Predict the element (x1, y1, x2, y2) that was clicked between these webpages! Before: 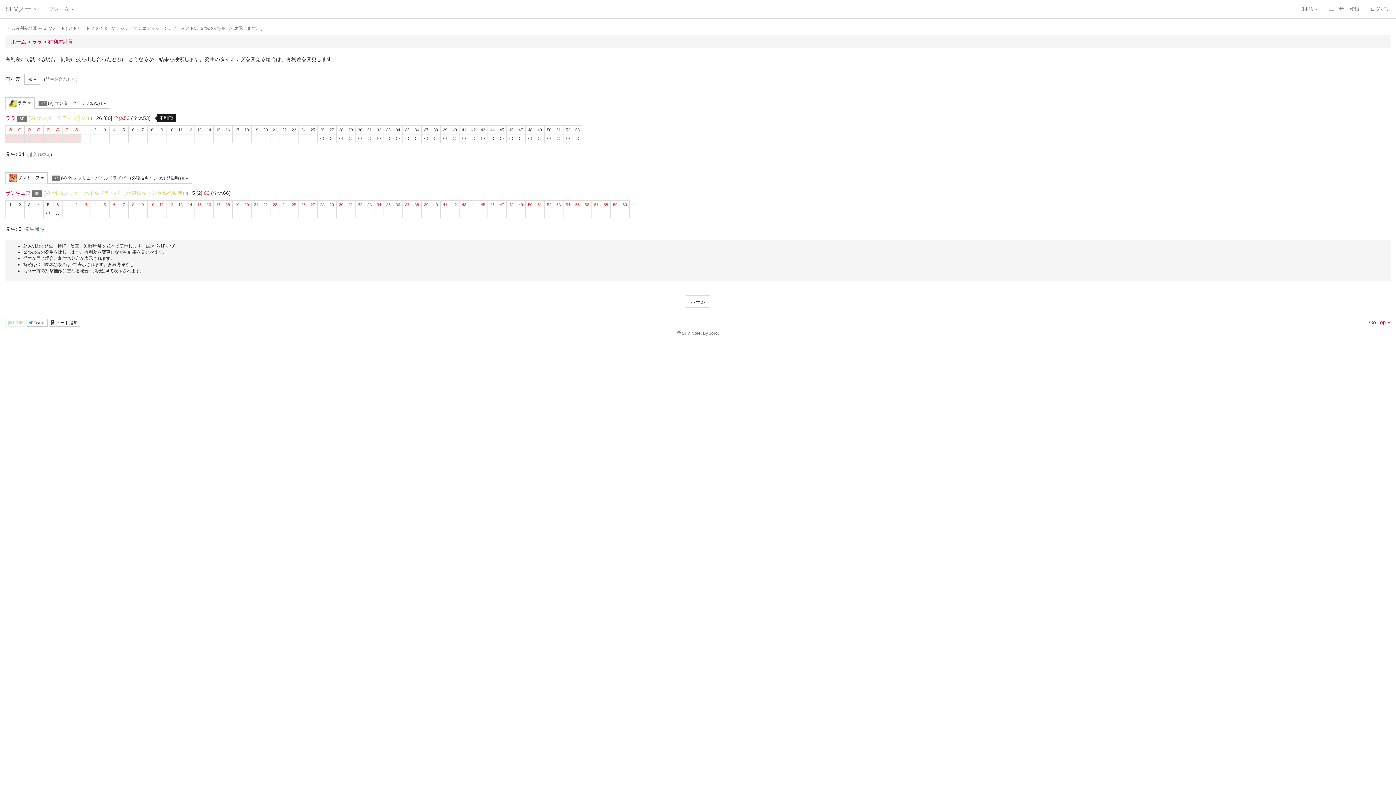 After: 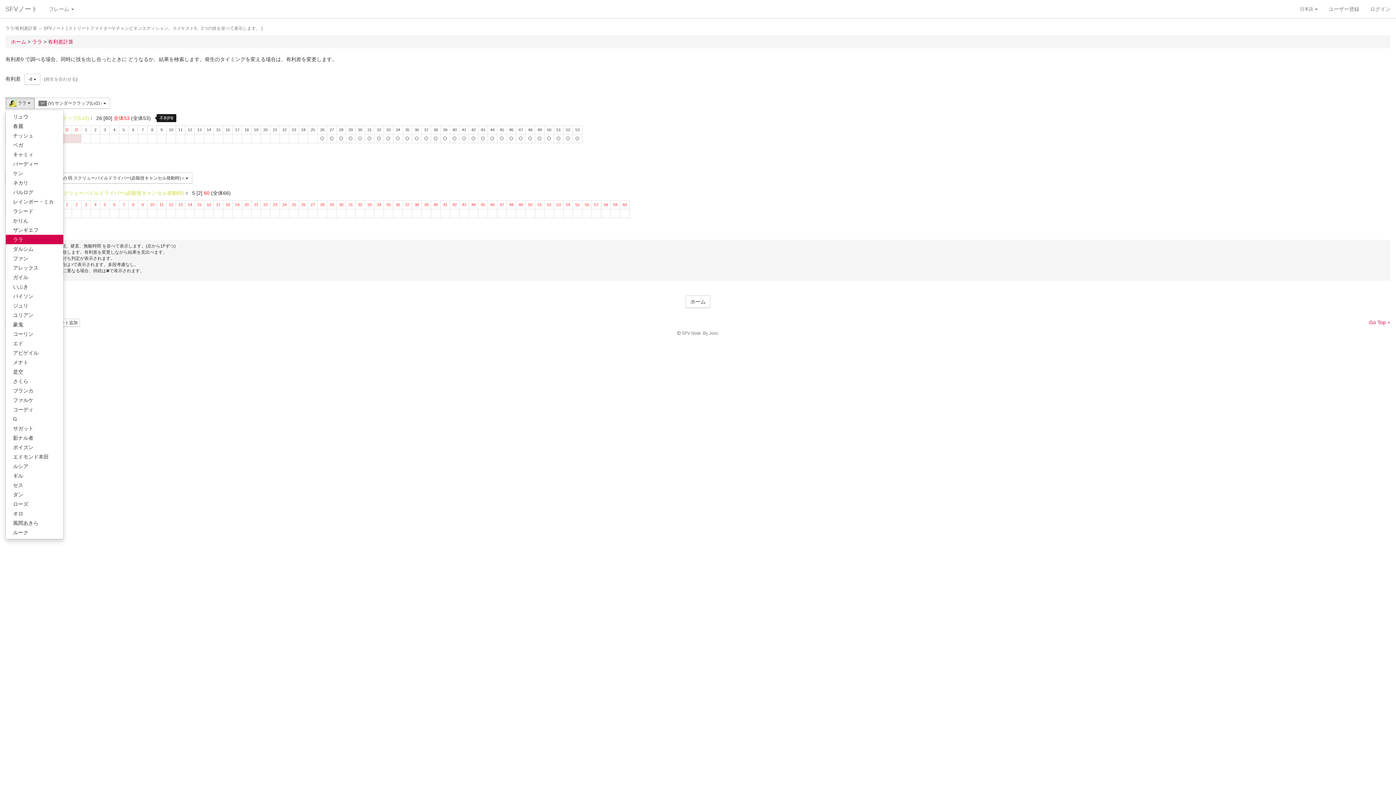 Action: bbox: (5, 97, 34, 109) label:  ララ 